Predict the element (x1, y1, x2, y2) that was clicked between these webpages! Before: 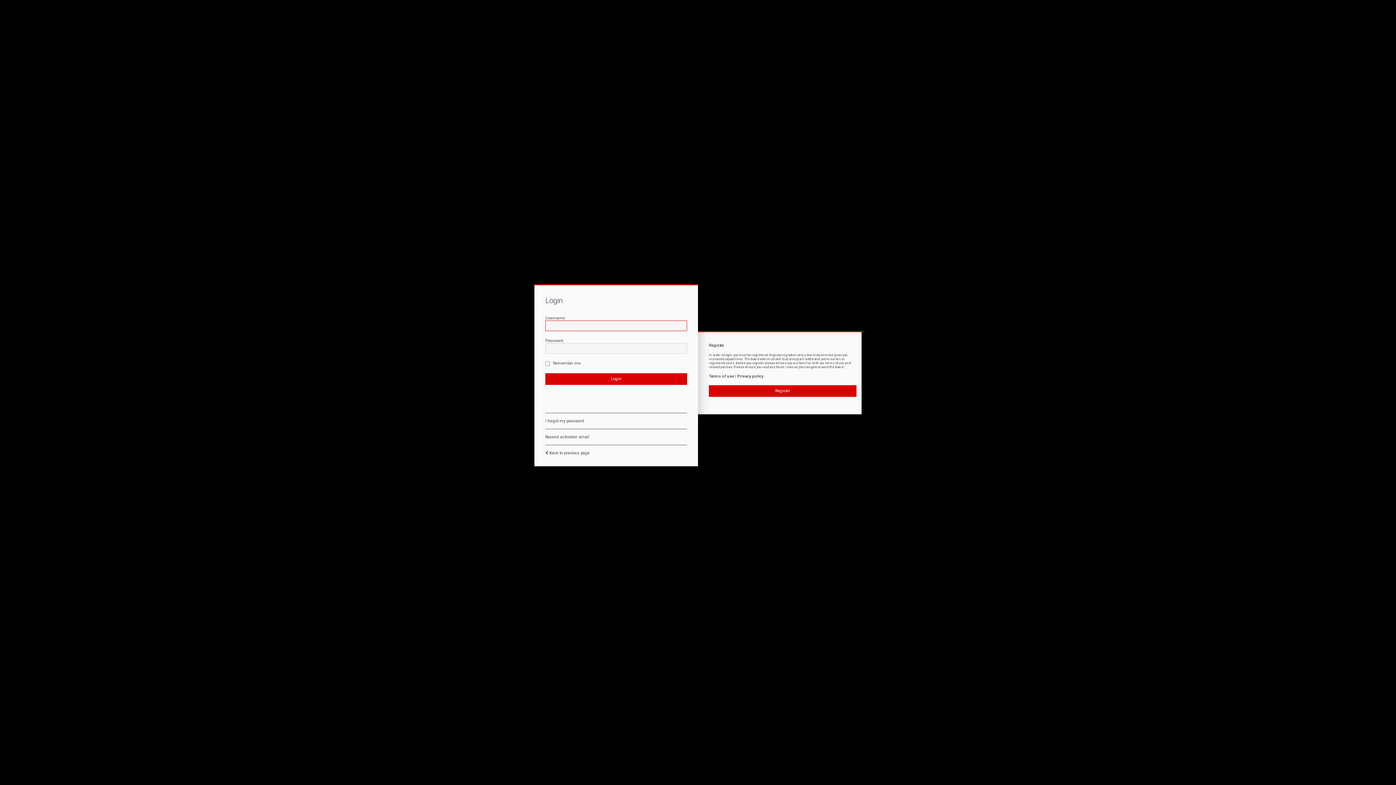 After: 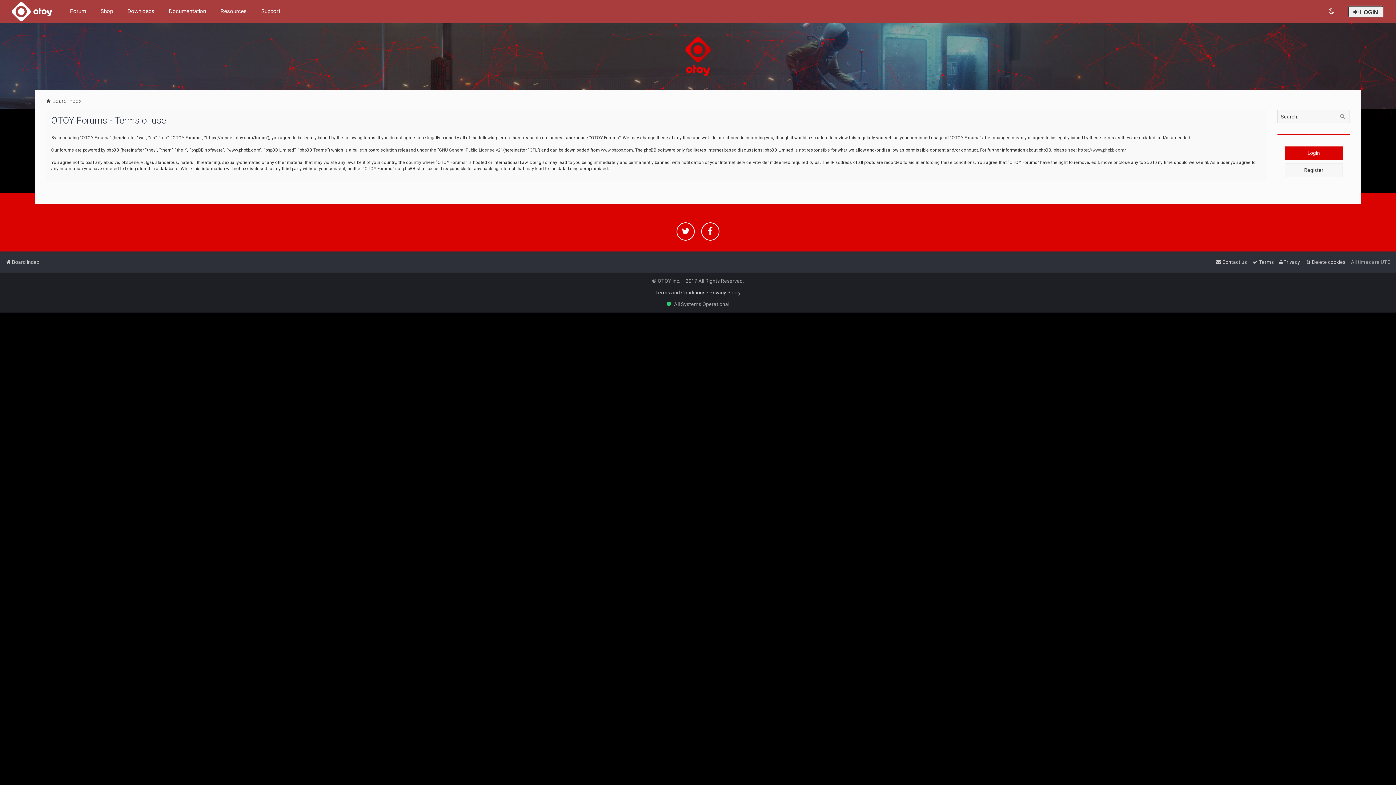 Action: label: Terms of use bbox: (709, 374, 734, 379)